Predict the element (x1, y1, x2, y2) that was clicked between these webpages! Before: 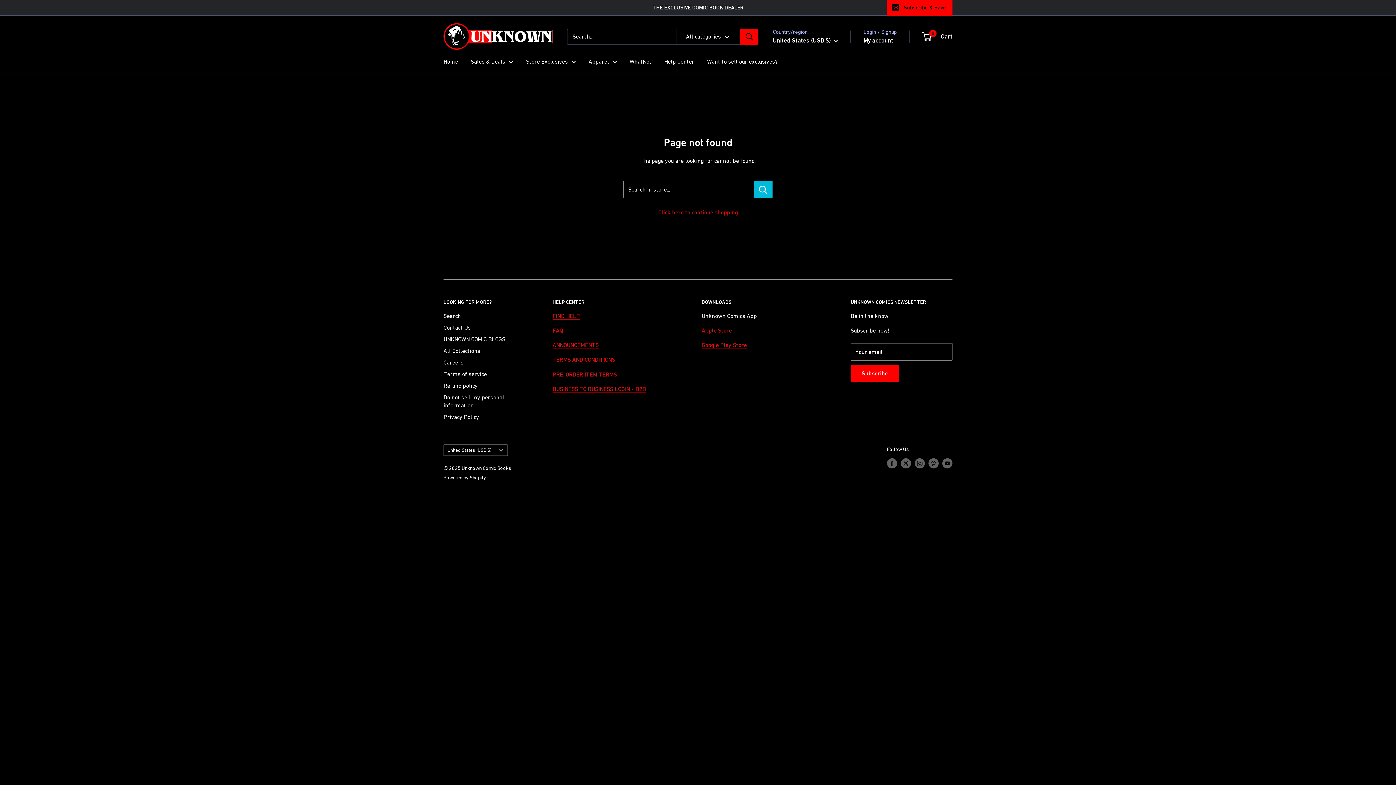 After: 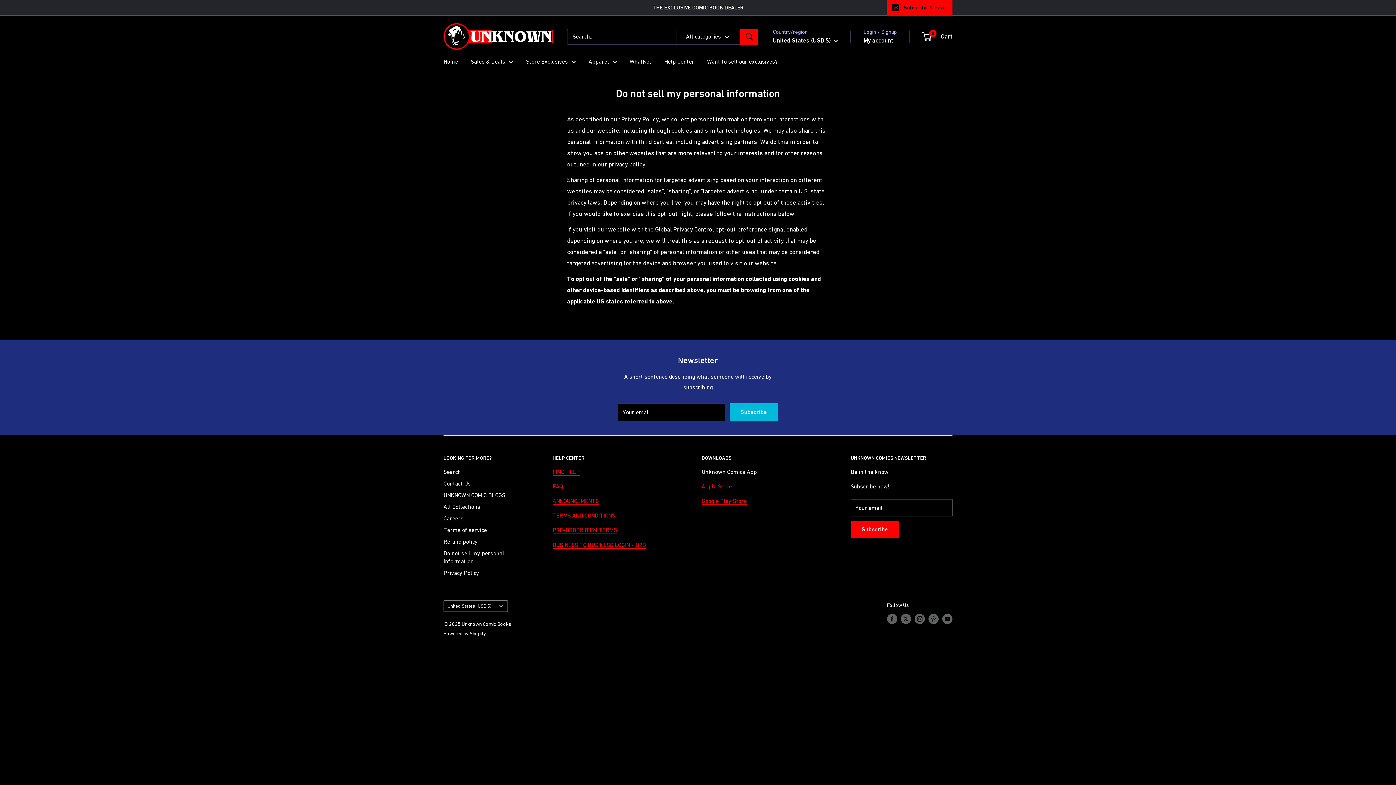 Action: bbox: (443, 391, 527, 411) label: Do not sell my personal information